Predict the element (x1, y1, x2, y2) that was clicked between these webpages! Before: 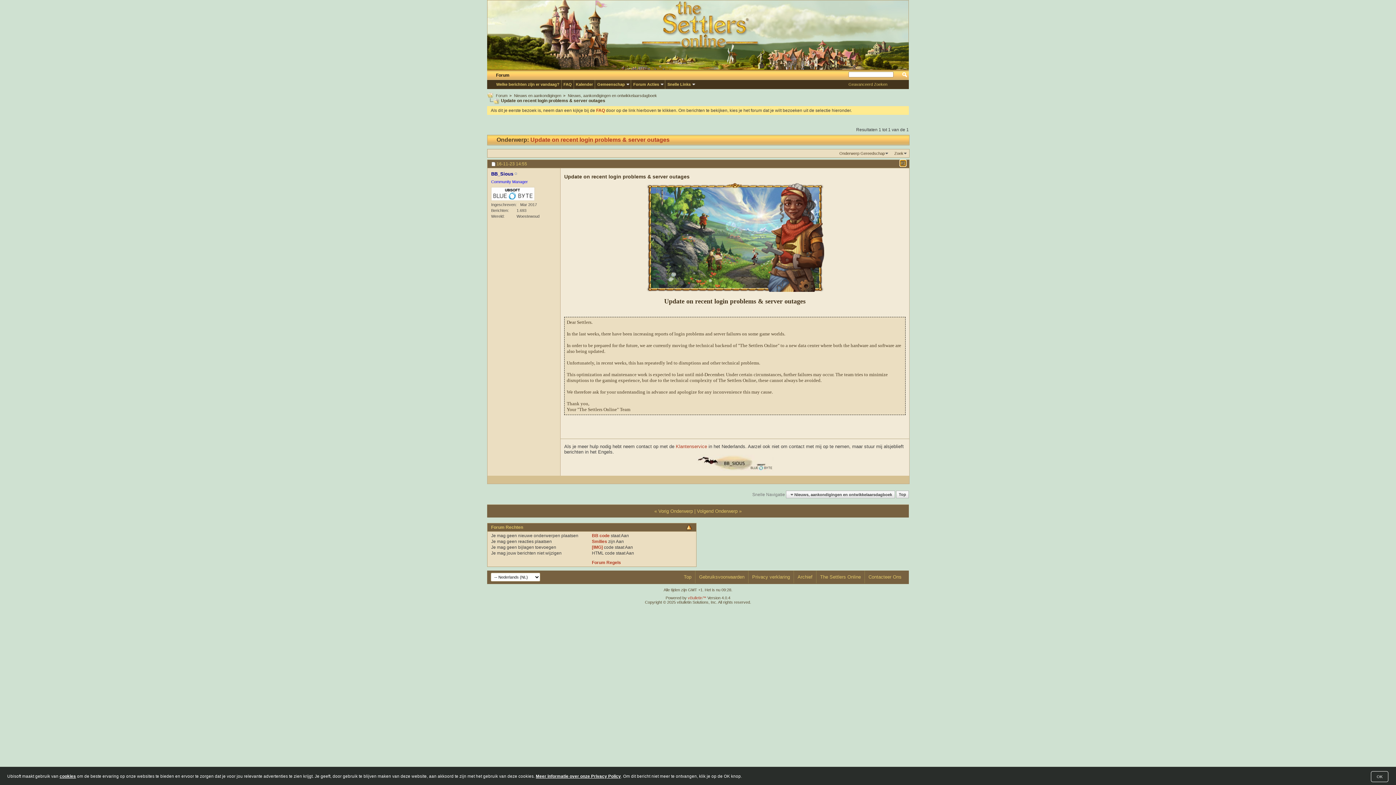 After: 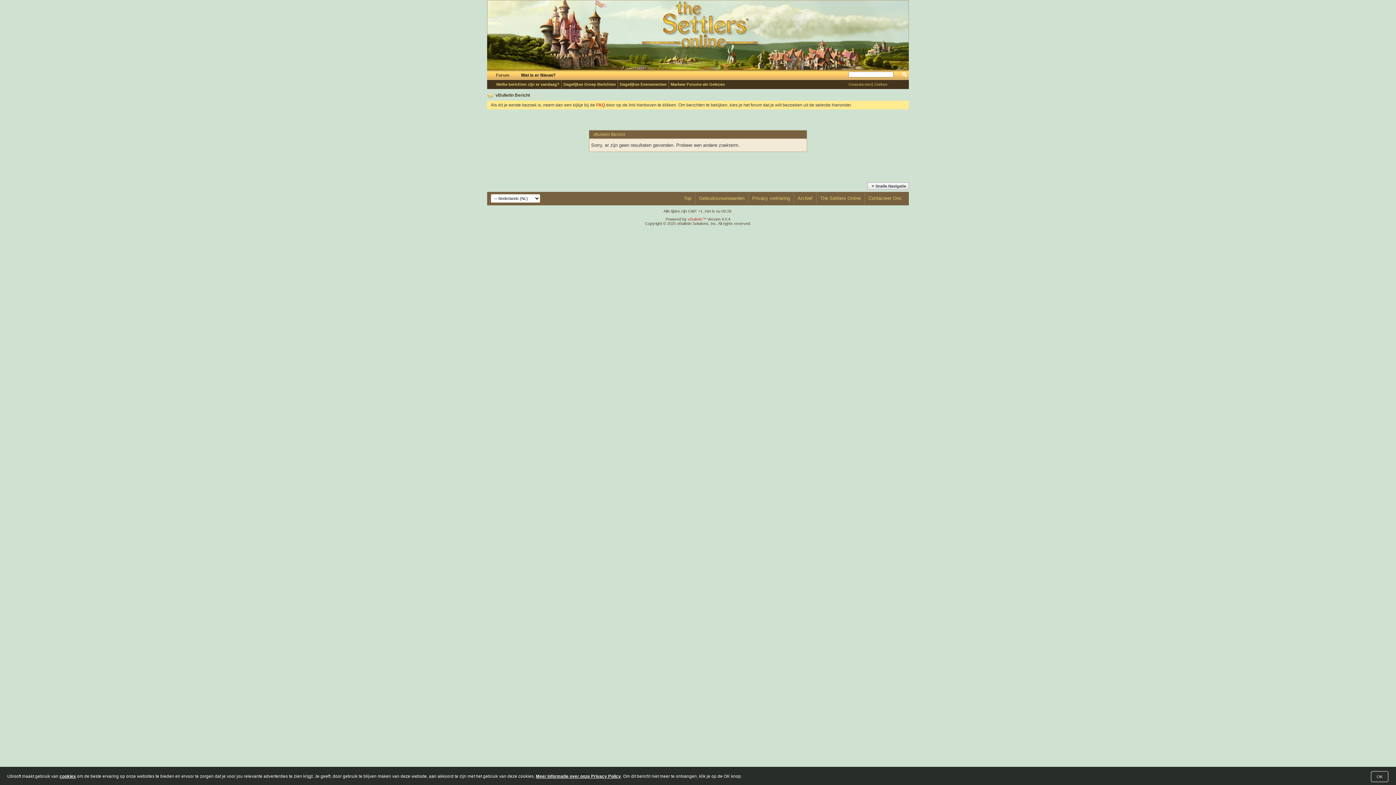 Action: label: Welke berichten zijn er vandaag? bbox: (494, 81, 561, 87)